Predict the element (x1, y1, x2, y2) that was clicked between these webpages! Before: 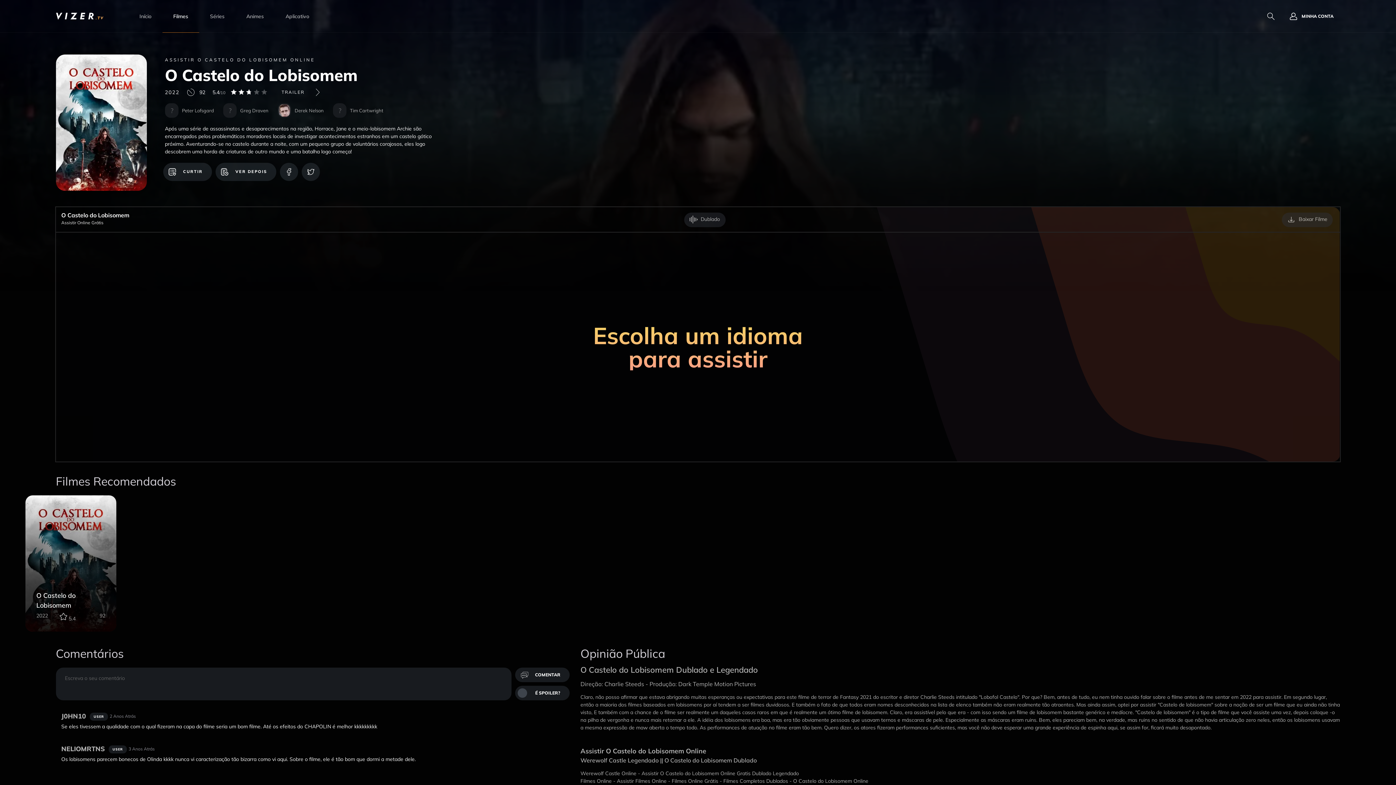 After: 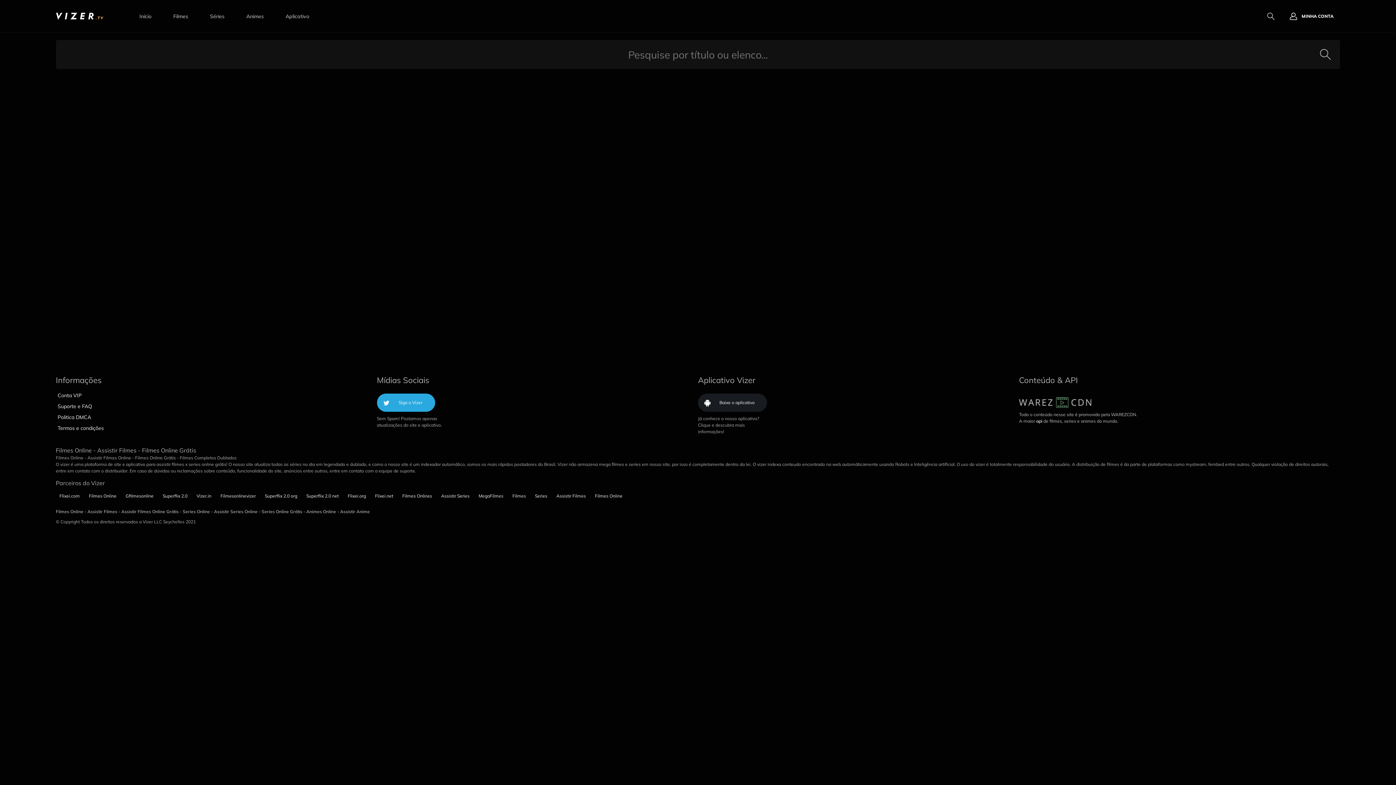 Action: bbox: (1264, 9, 1278, 23)